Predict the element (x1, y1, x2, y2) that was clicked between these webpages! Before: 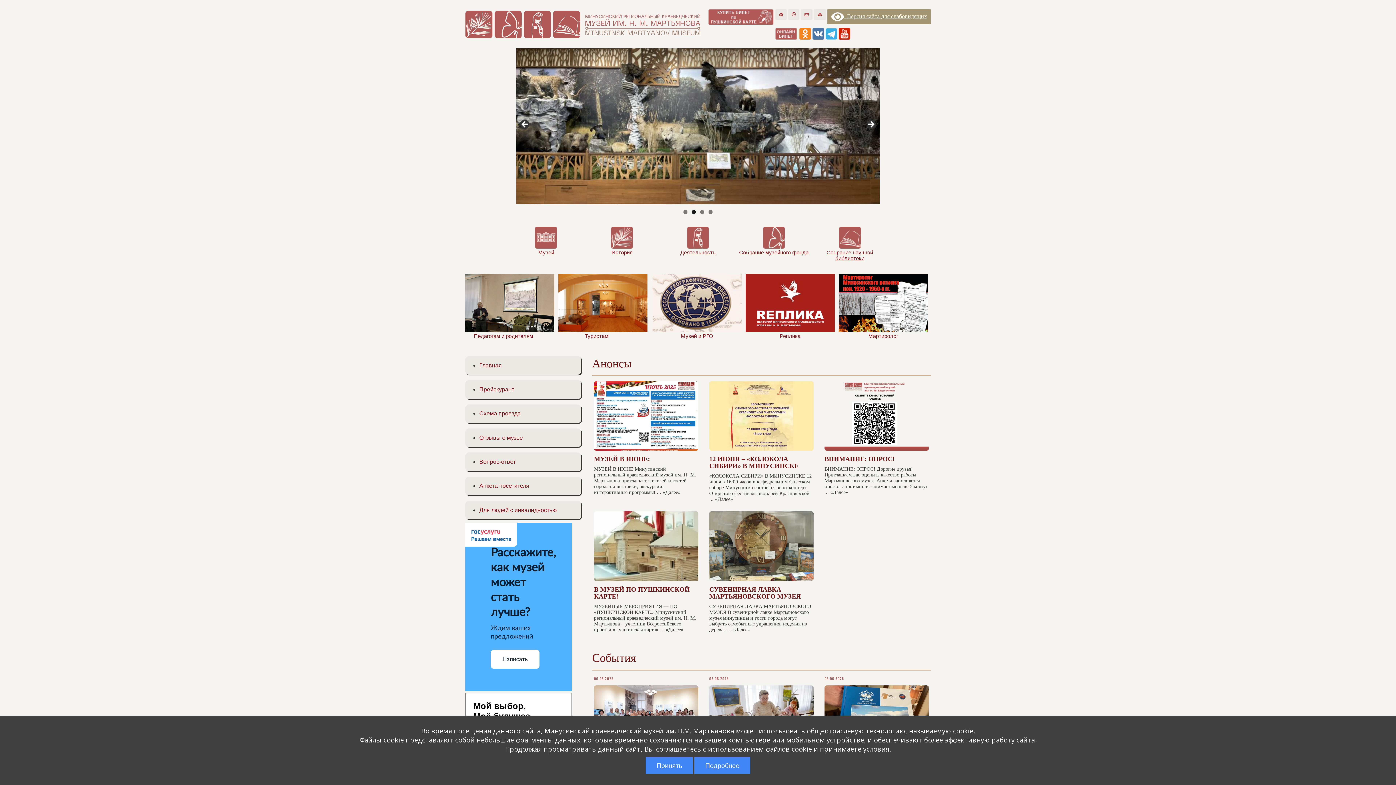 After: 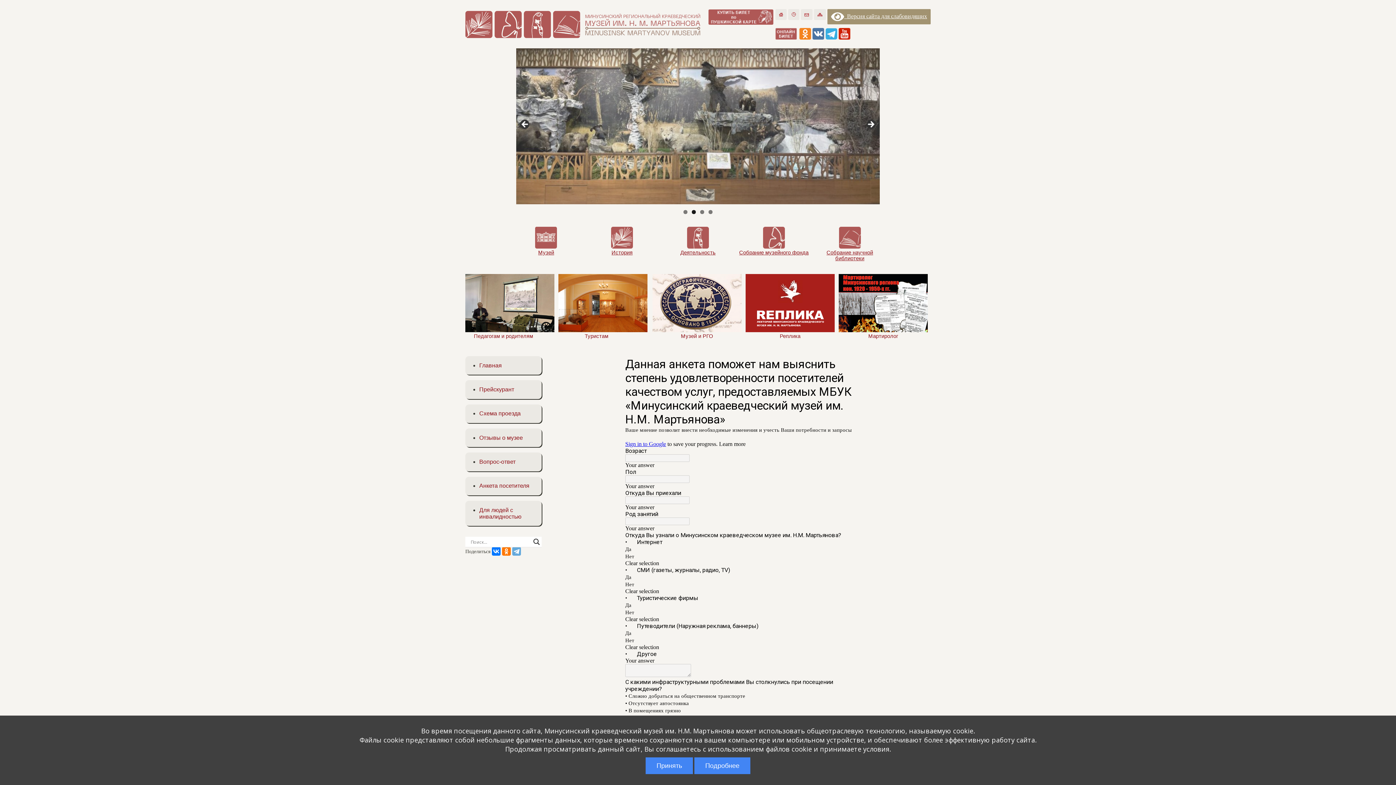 Action: bbox: (479, 482, 529, 489) label: Анкета посетителя